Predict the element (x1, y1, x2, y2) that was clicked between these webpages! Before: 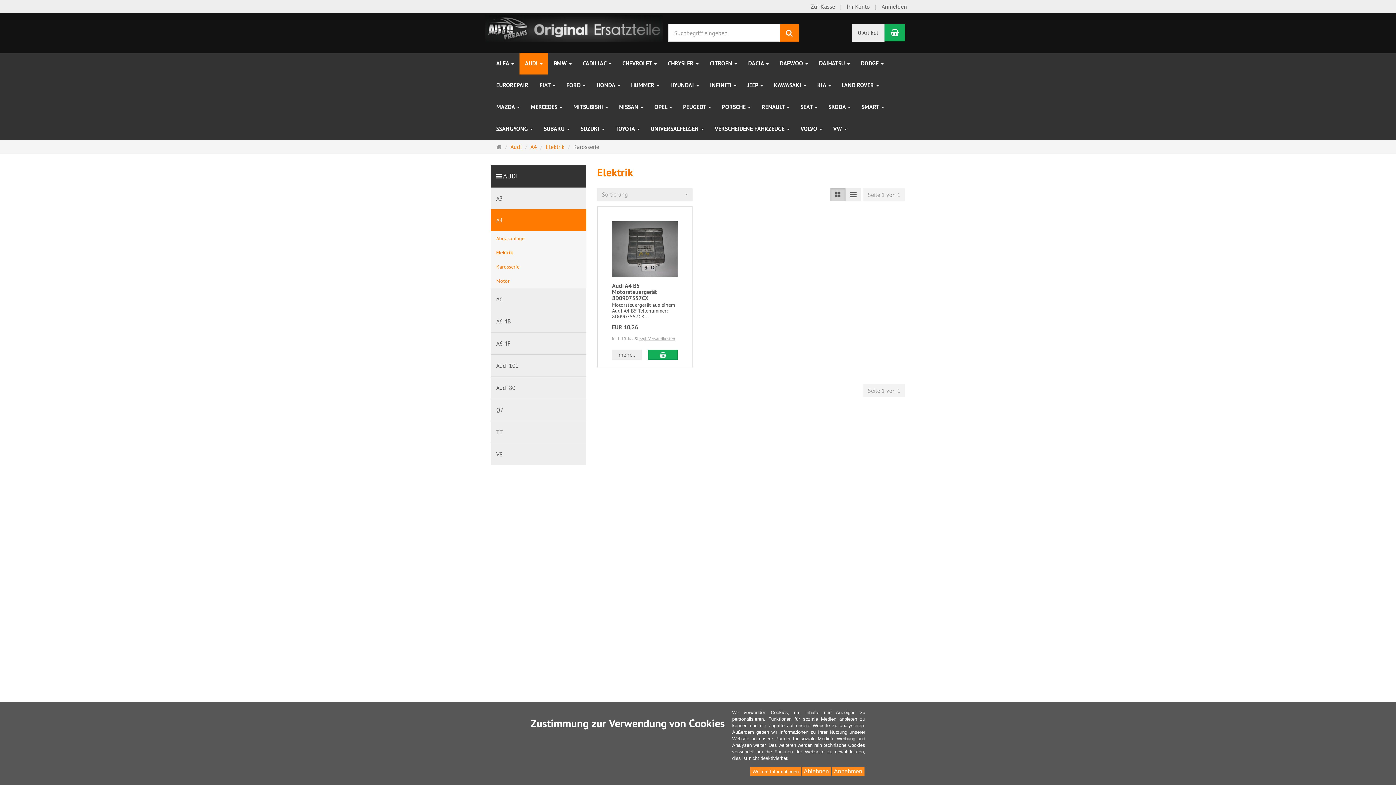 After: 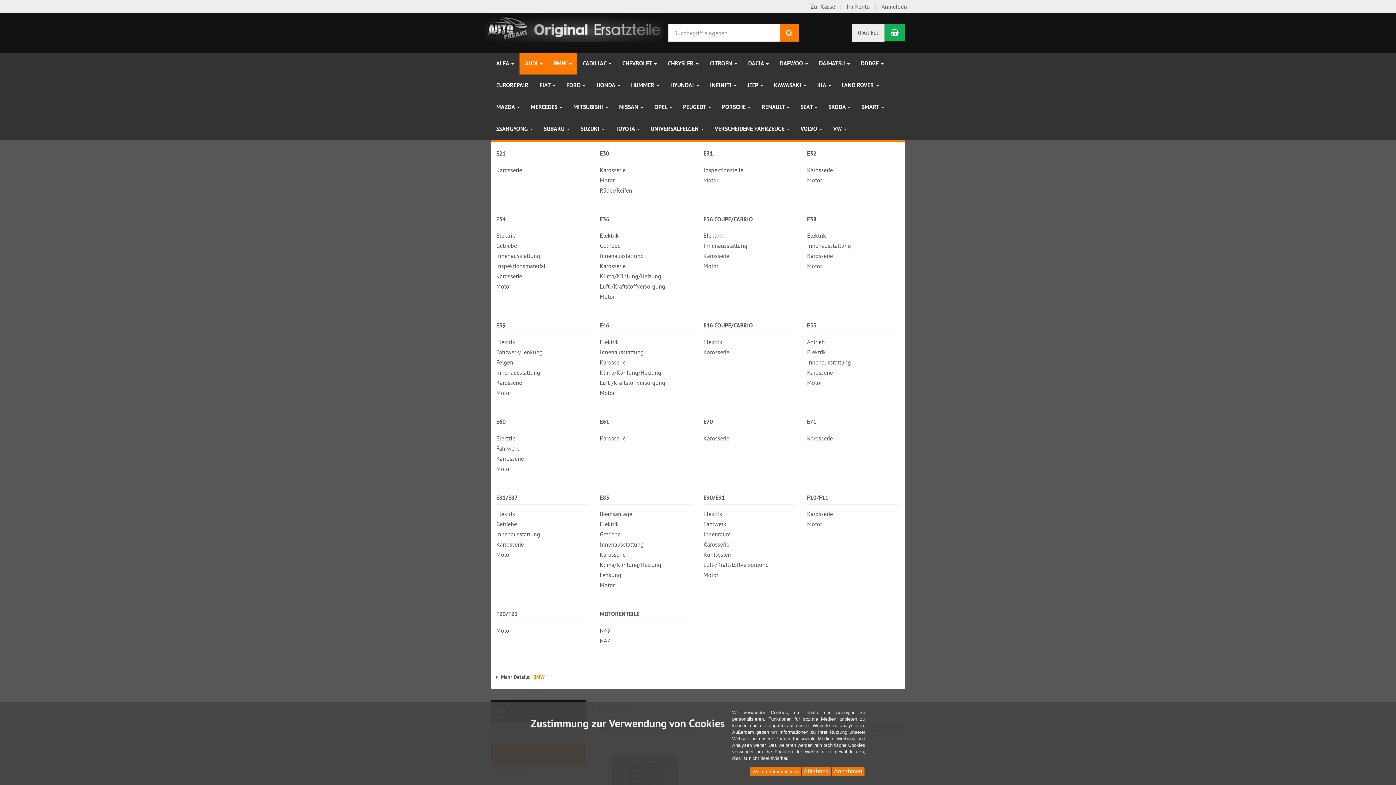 Action: bbox: (548, 52, 577, 74) label: BMW 